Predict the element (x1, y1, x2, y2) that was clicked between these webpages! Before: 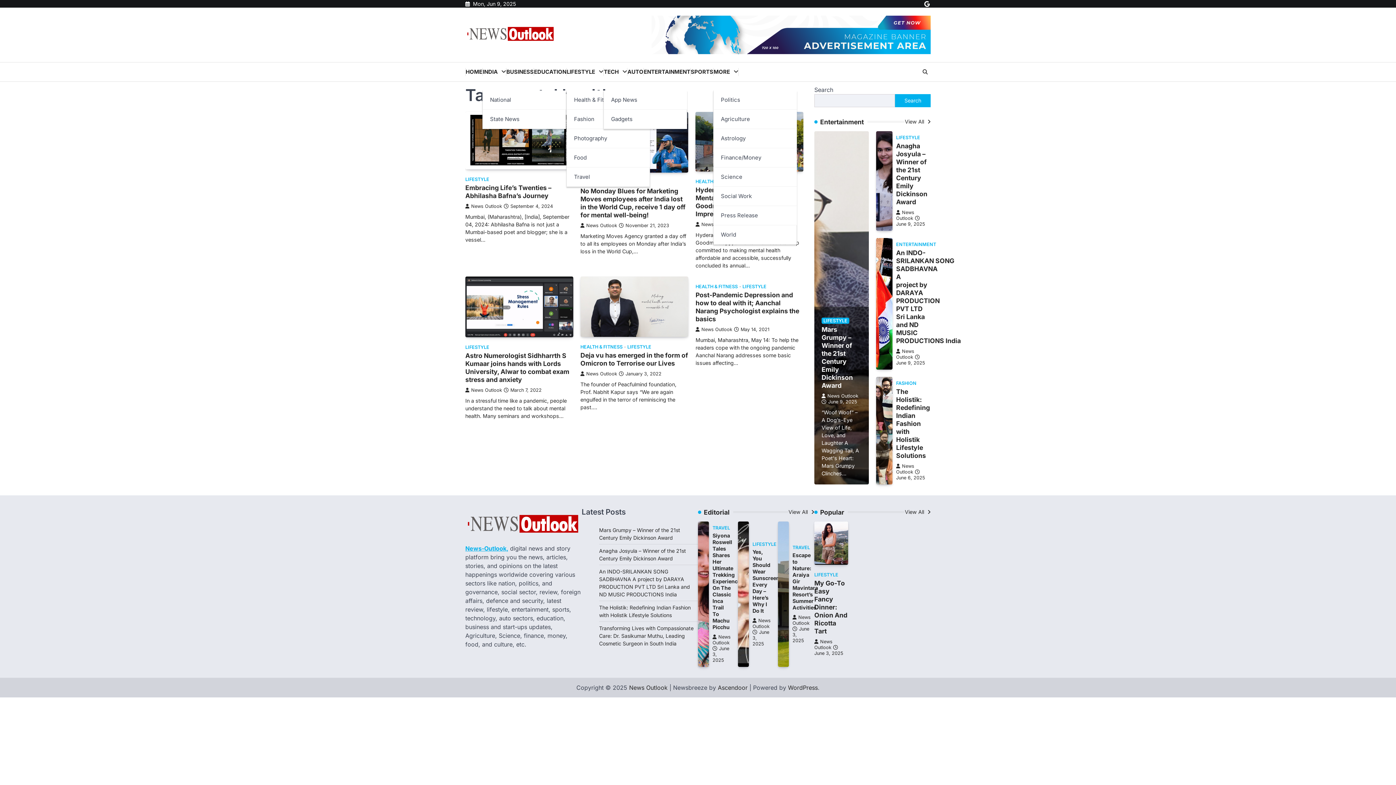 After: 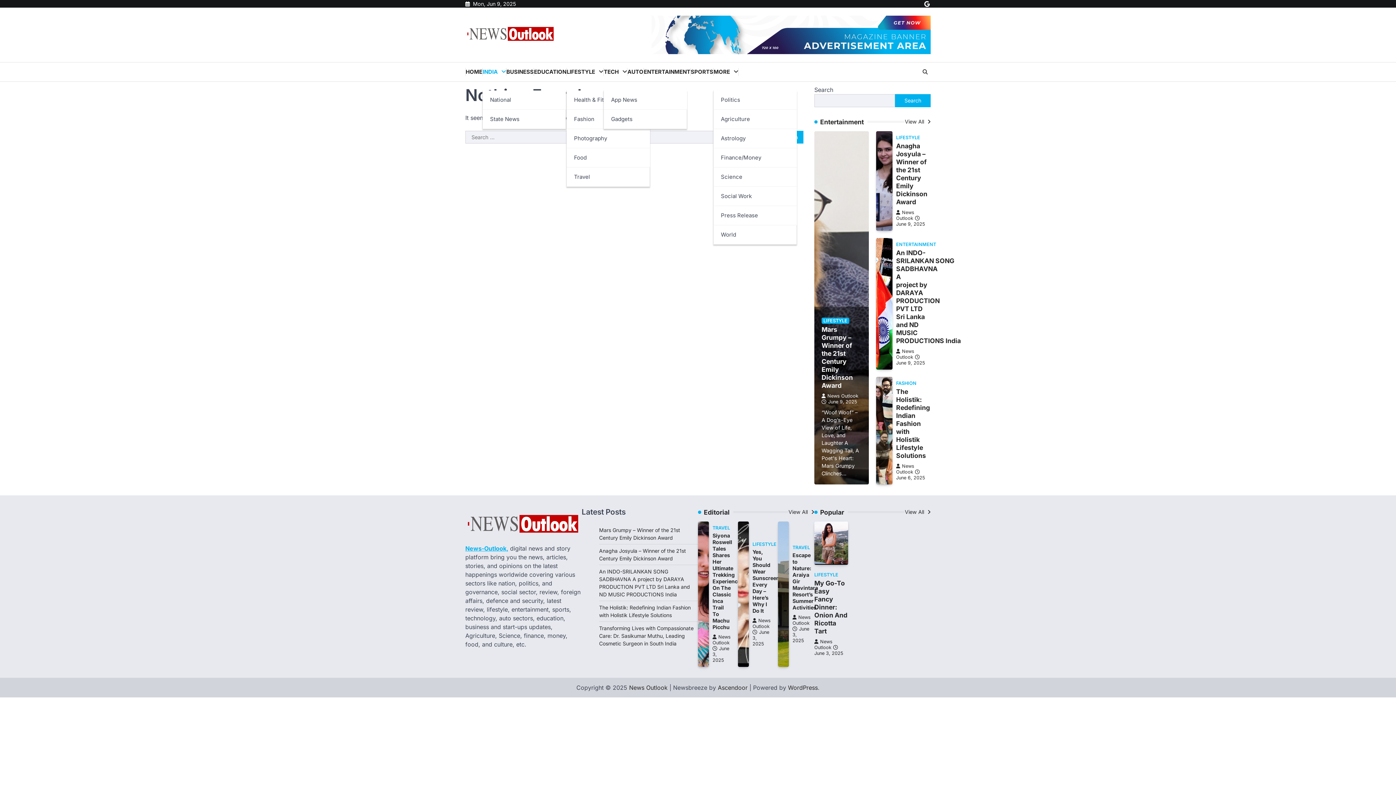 Action: bbox: (482, 68, 506, 76) label: INDIA